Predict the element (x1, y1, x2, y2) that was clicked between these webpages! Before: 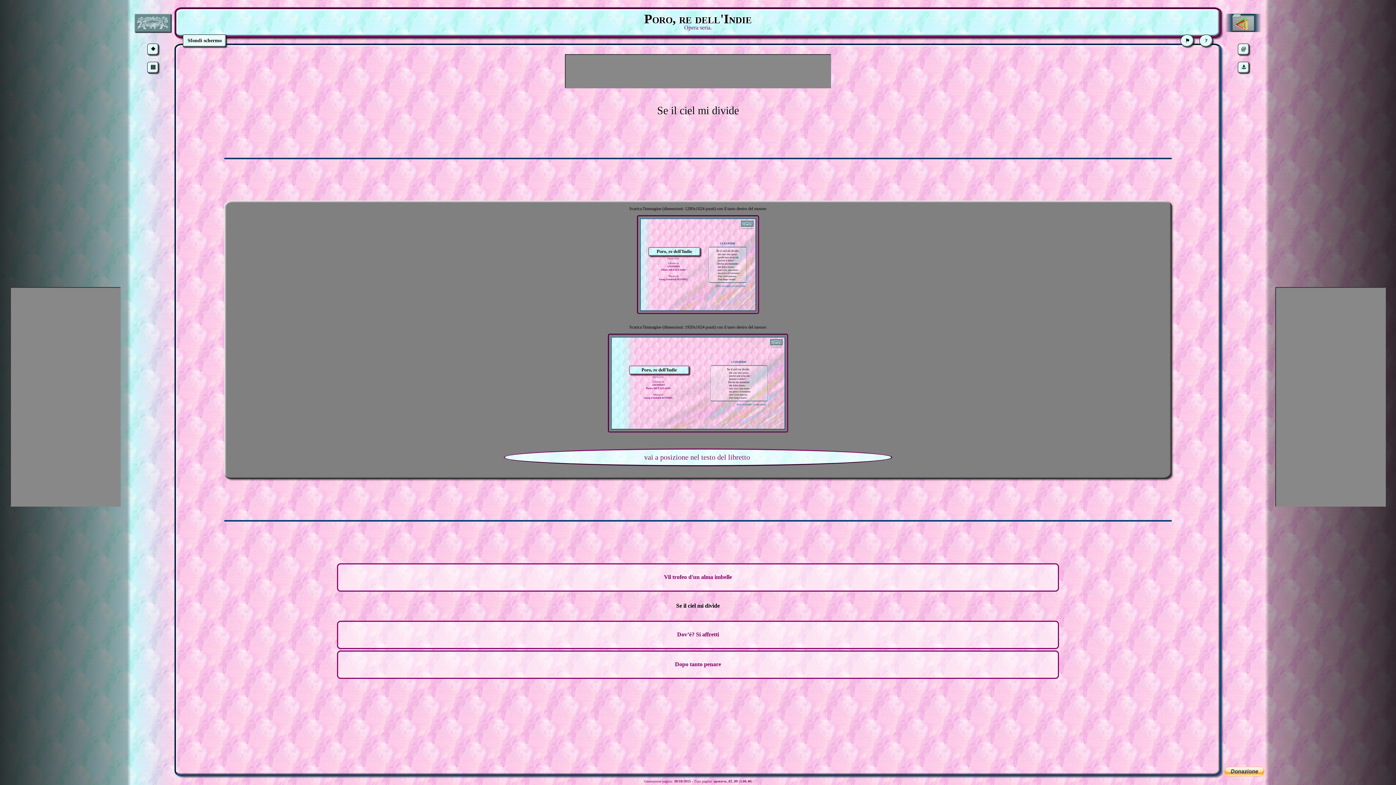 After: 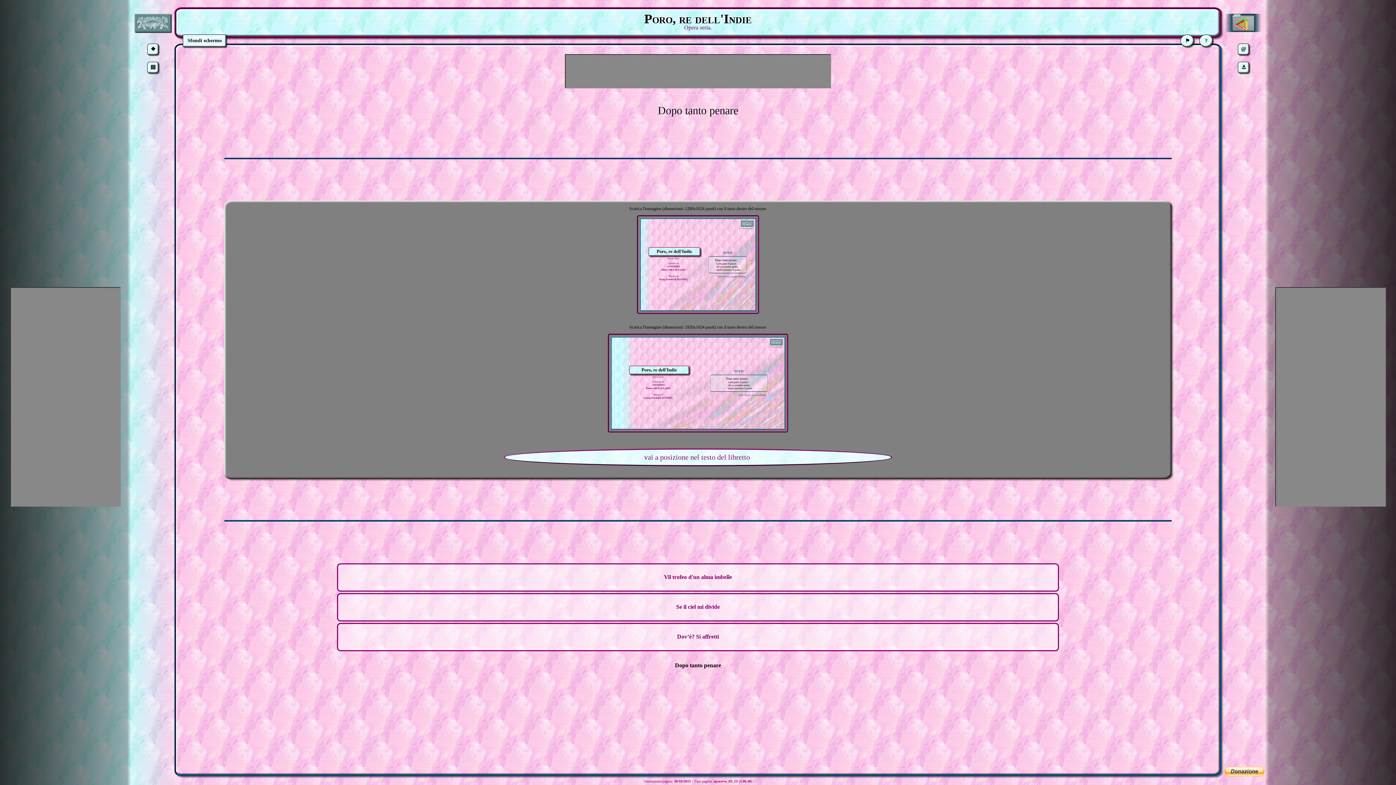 Action: label: Dopo tanto penare bbox: (337, 651, 1059, 679)